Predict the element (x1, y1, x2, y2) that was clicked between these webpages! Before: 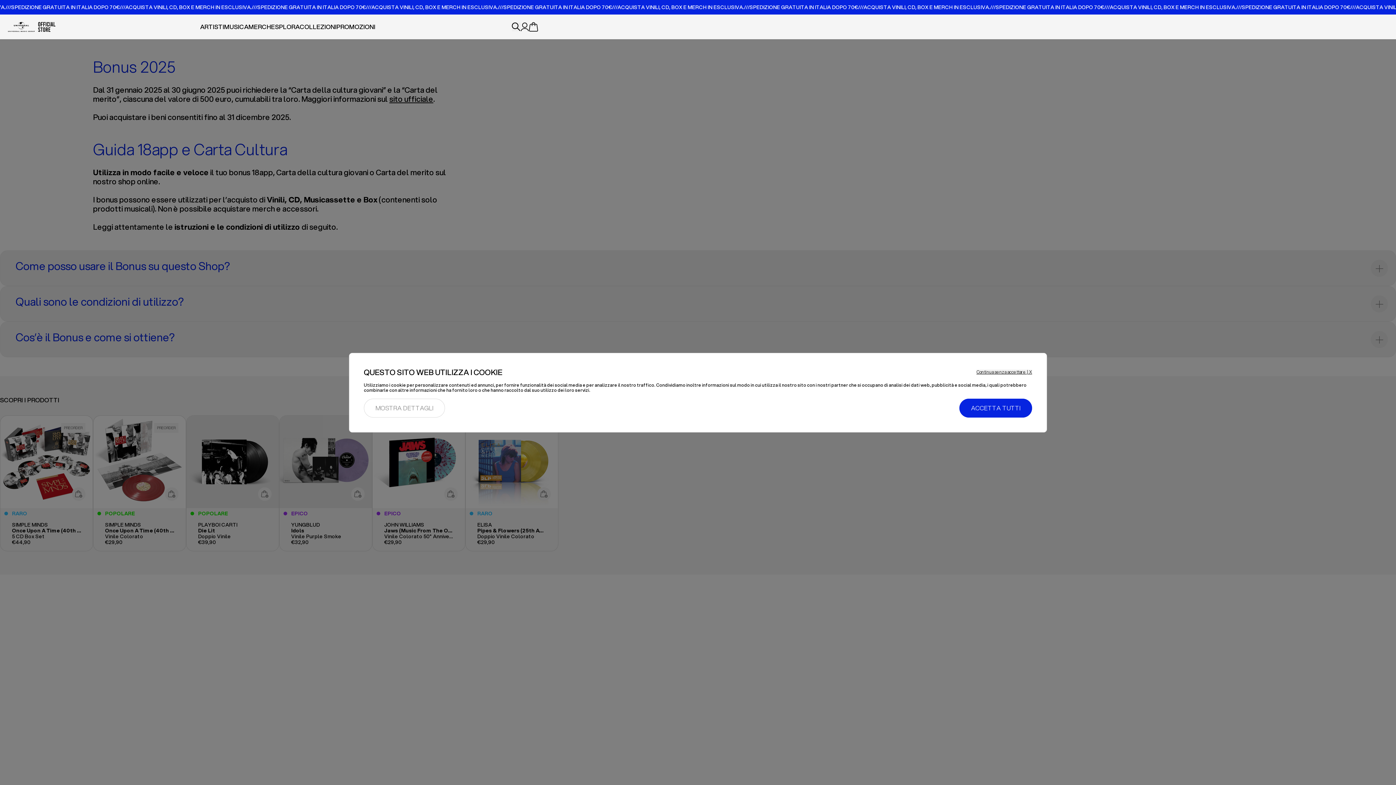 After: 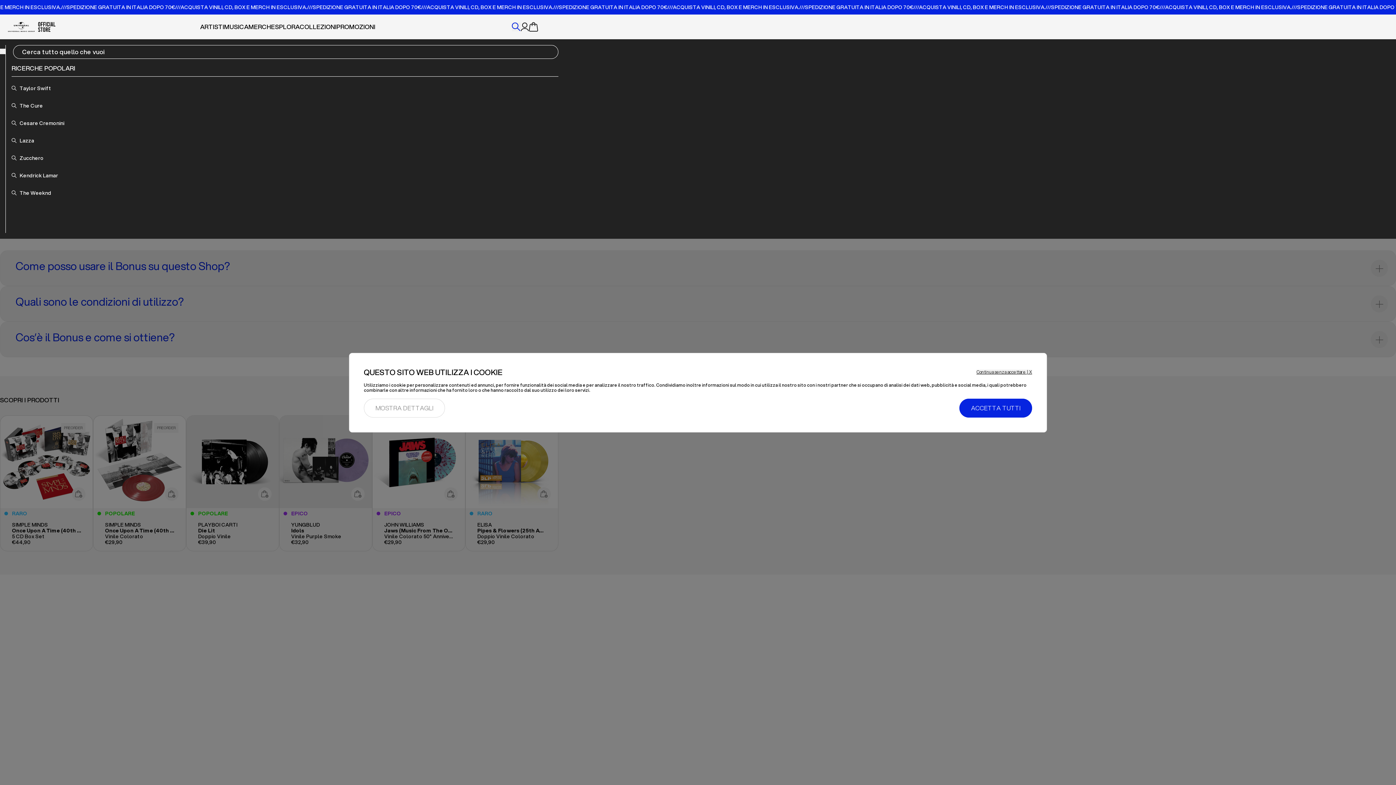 Action: label: Toggle search bbox: (512, 22, 520, 31)